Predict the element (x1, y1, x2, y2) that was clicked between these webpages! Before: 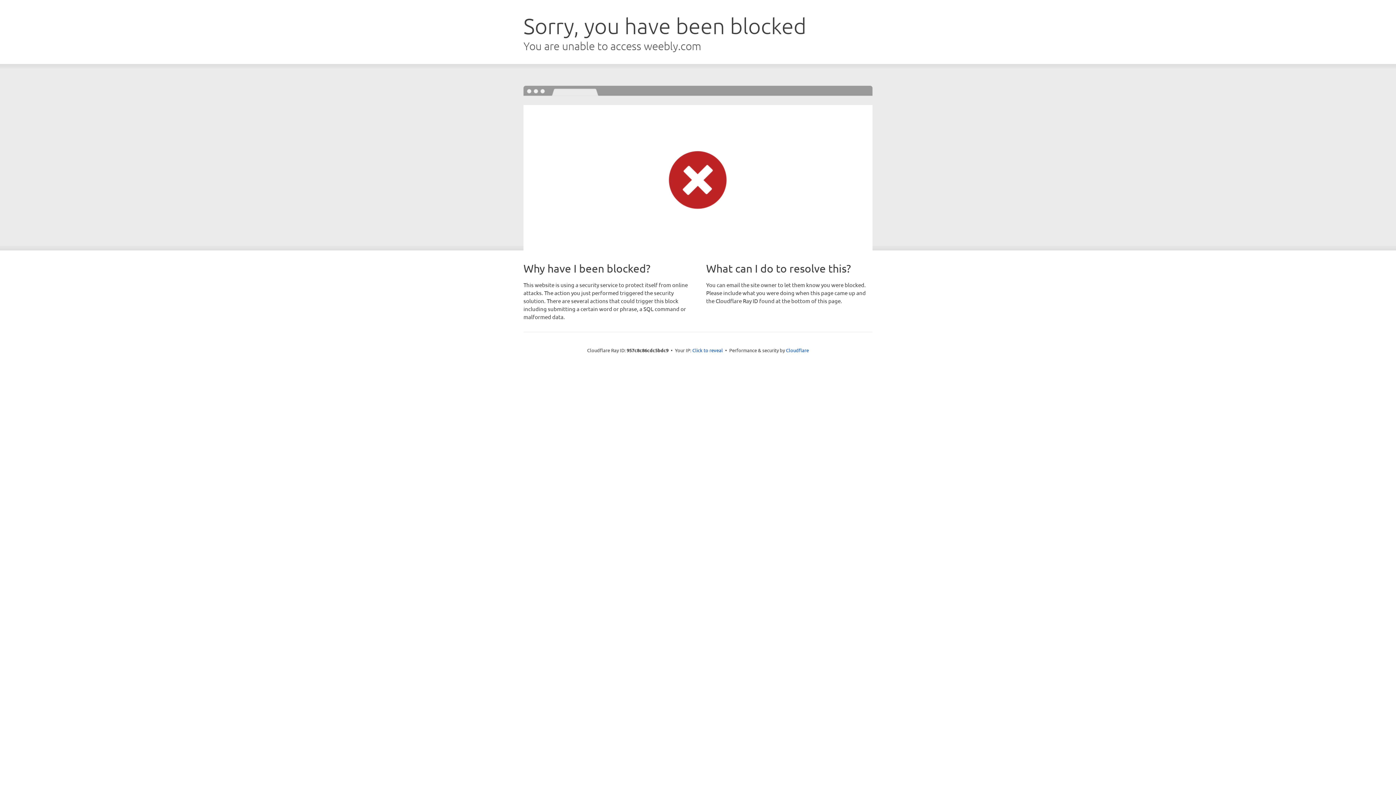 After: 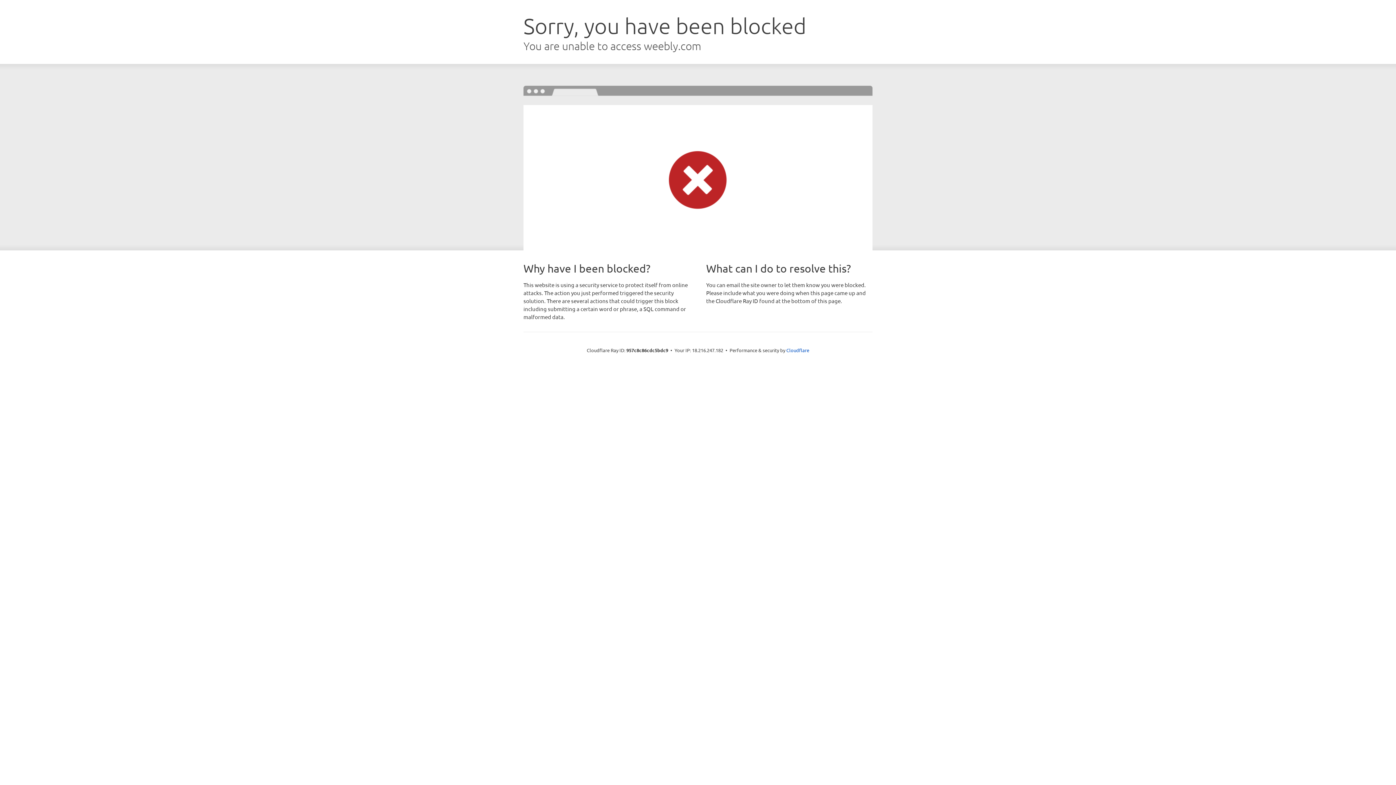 Action: bbox: (692, 346, 723, 353) label: Click to reveal